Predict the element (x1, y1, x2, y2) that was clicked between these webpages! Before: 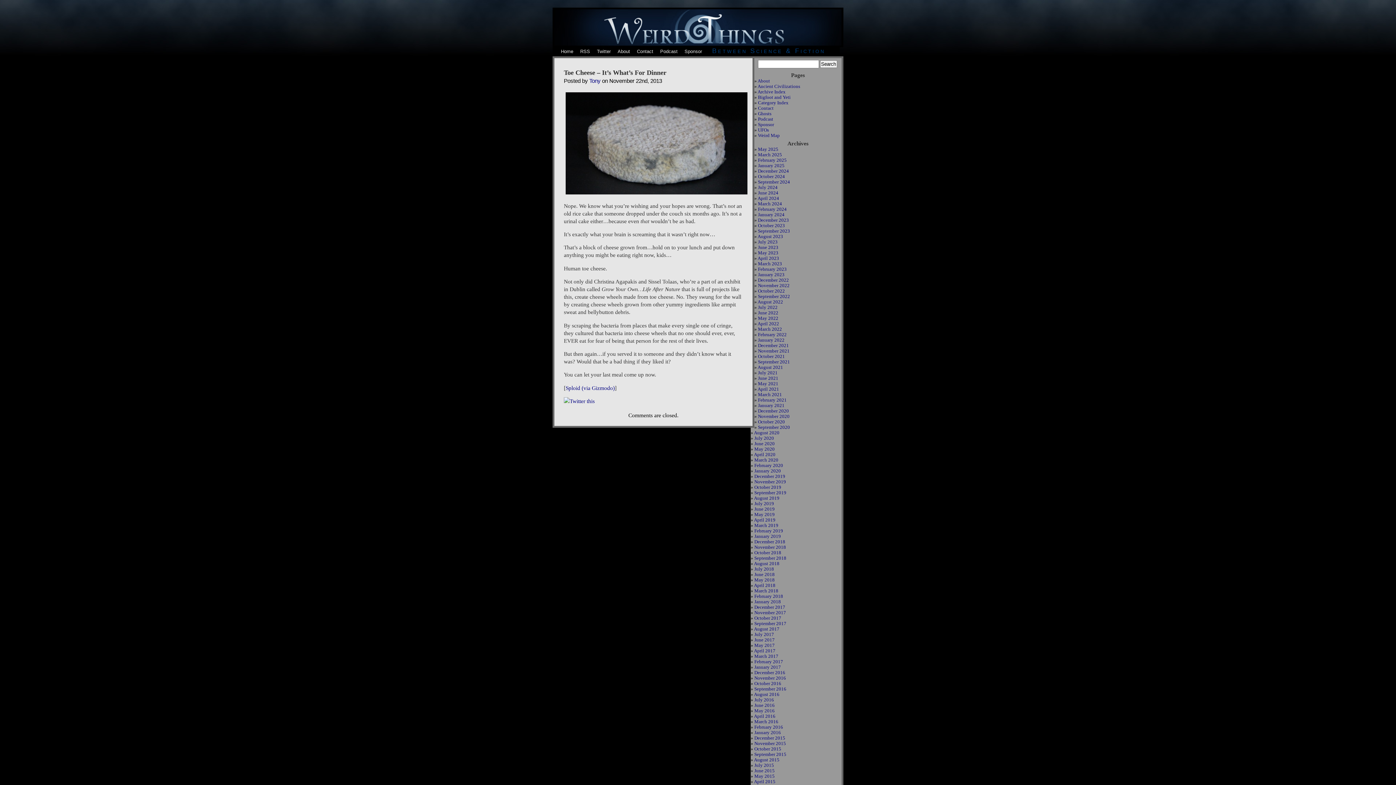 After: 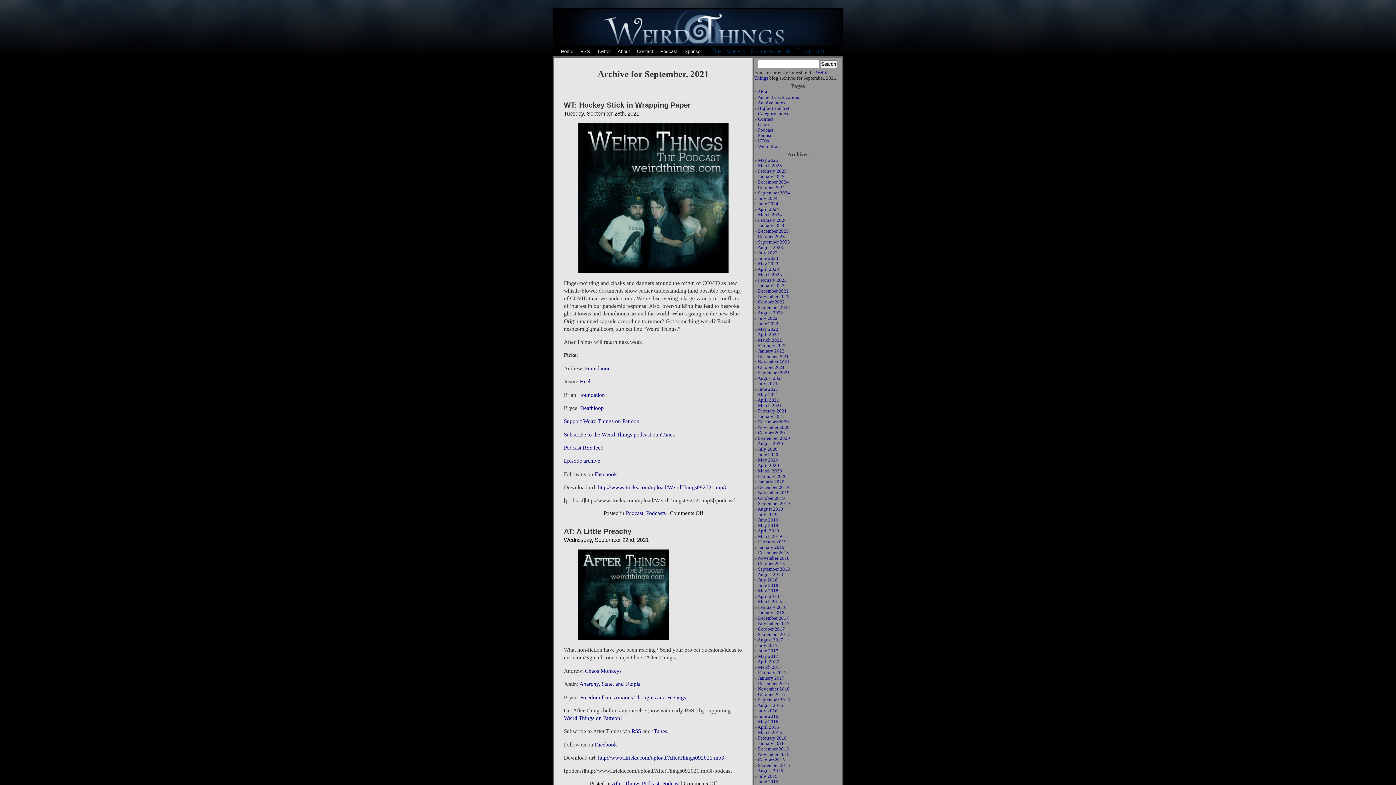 Action: bbox: (758, 359, 790, 364) label: September 2021